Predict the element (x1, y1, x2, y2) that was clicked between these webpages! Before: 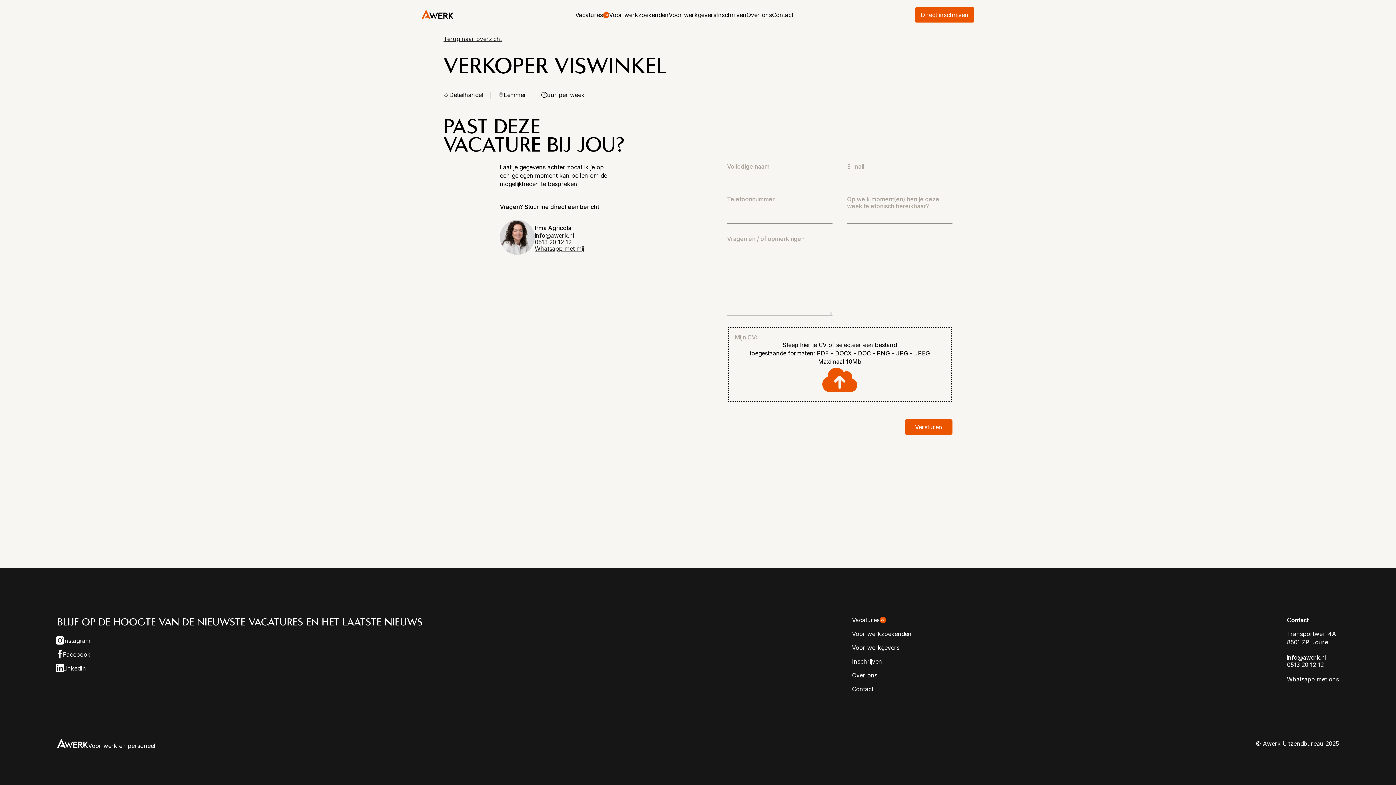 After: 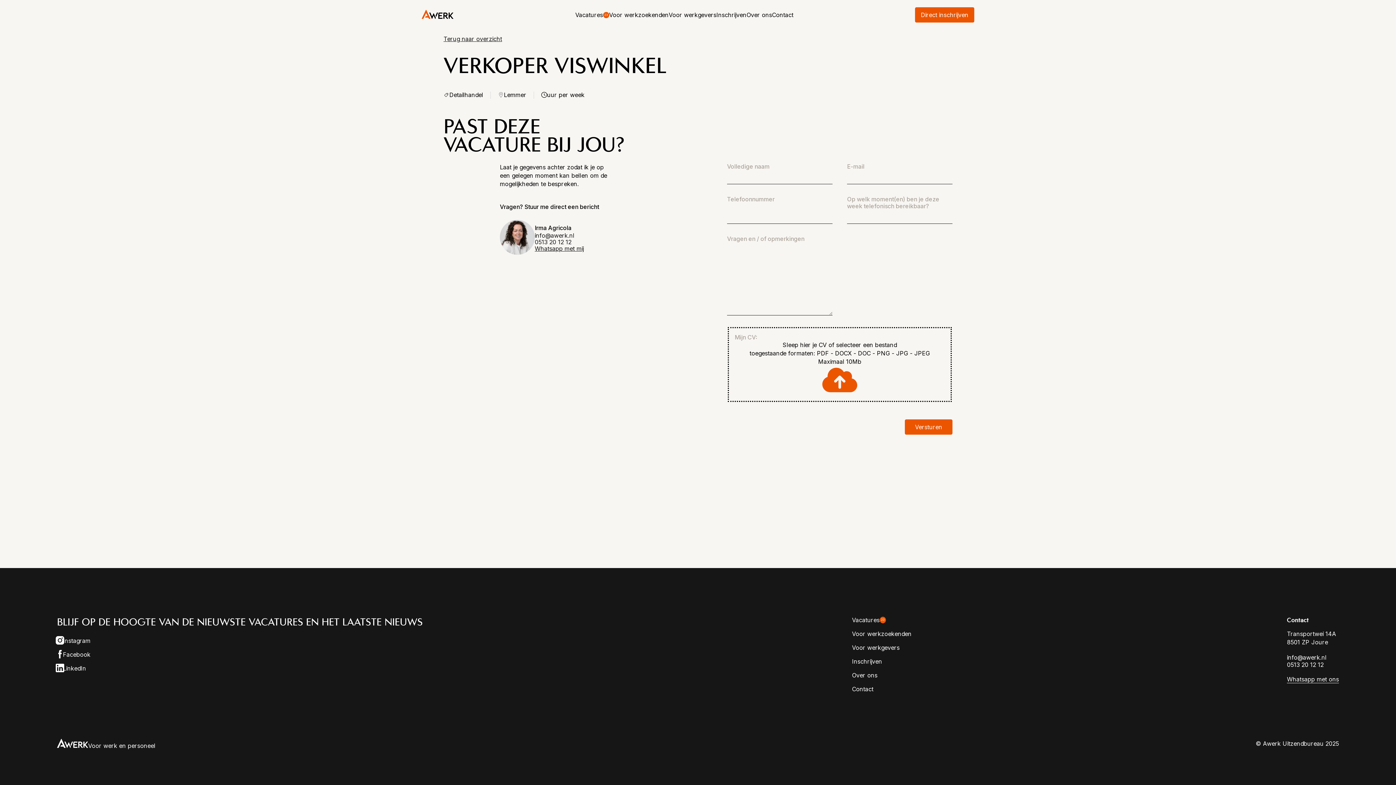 Action: label: 0513 20 12 12 bbox: (534, 239, 584, 245)